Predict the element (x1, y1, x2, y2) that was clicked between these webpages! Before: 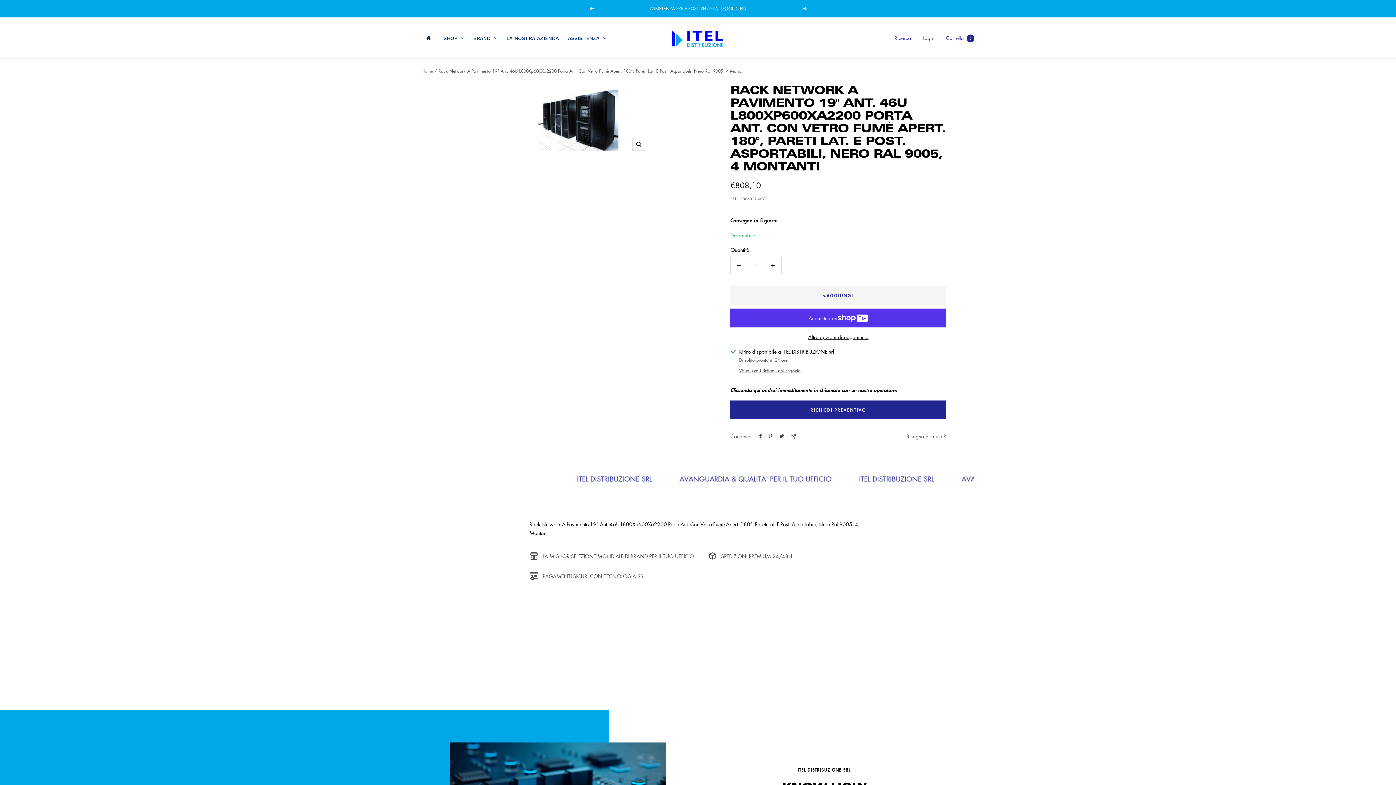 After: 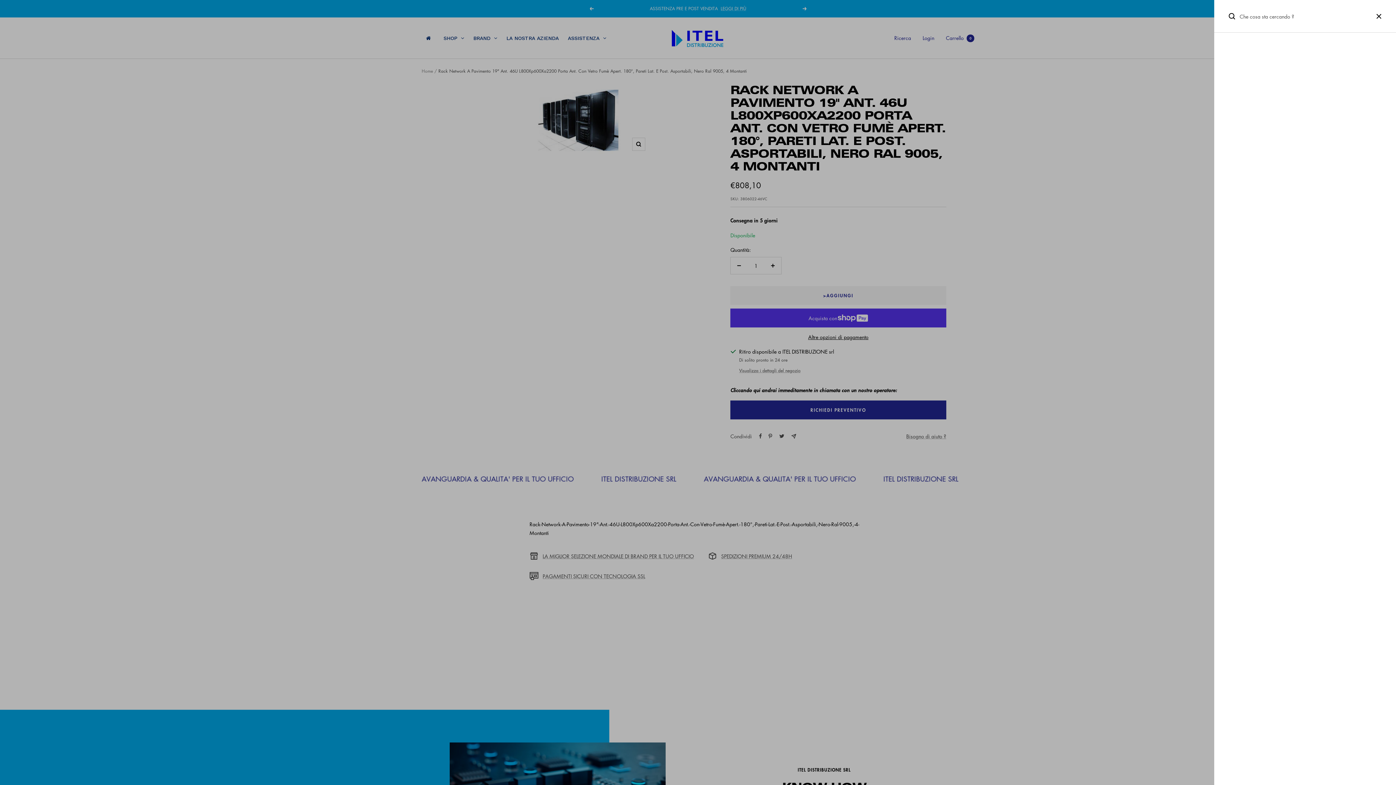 Action: bbox: (894, 34, 911, 41) label: Ricerca